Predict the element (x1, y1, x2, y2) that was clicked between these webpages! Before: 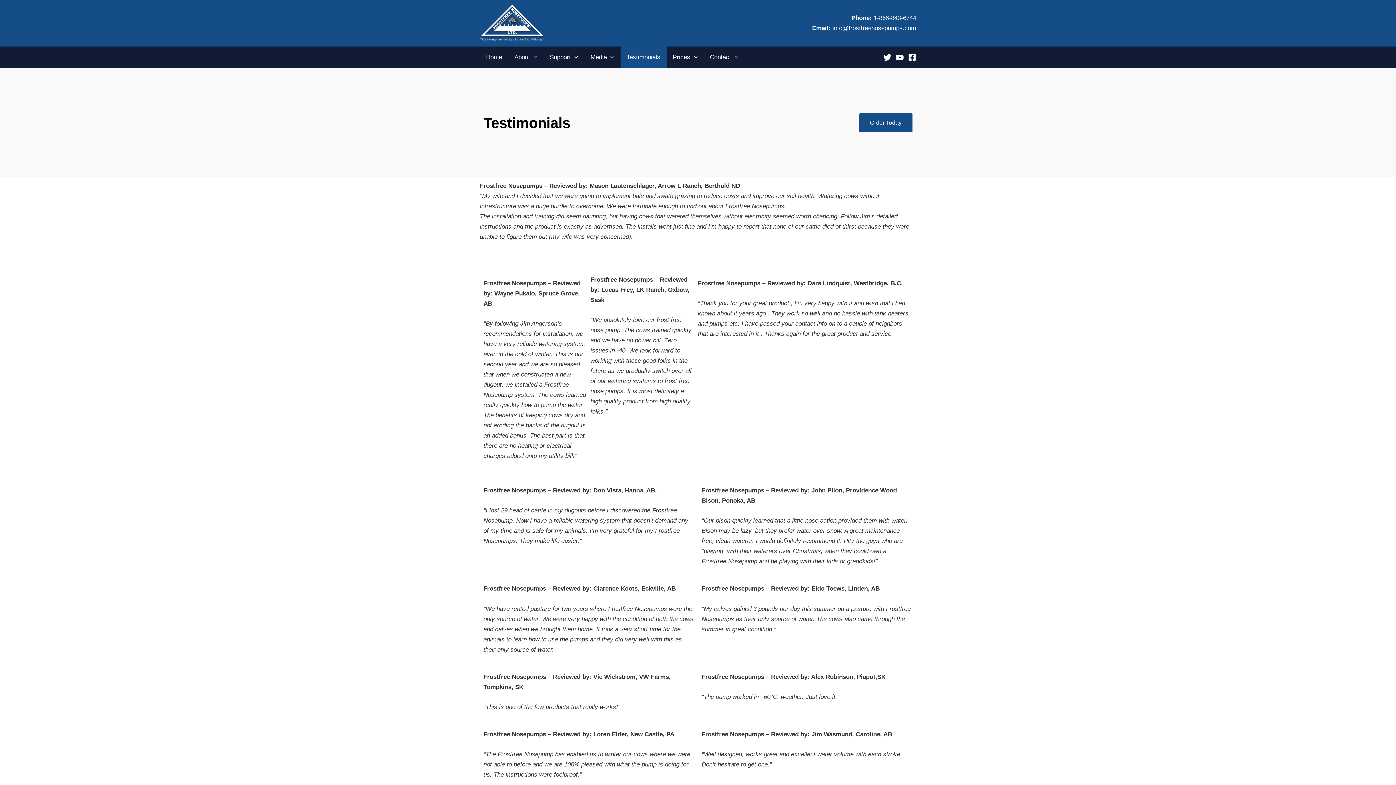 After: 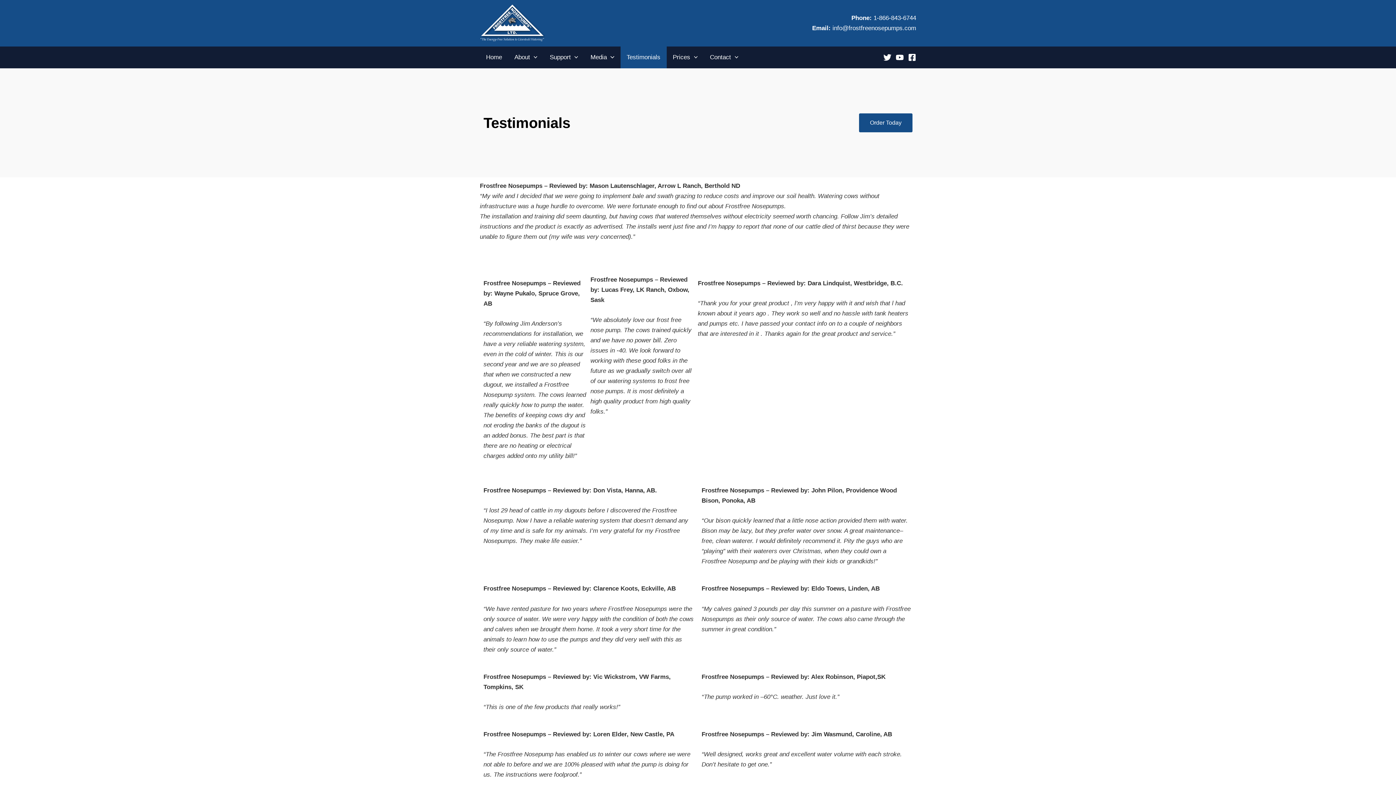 Action: bbox: (896, 53, 904, 61) label: YouTube